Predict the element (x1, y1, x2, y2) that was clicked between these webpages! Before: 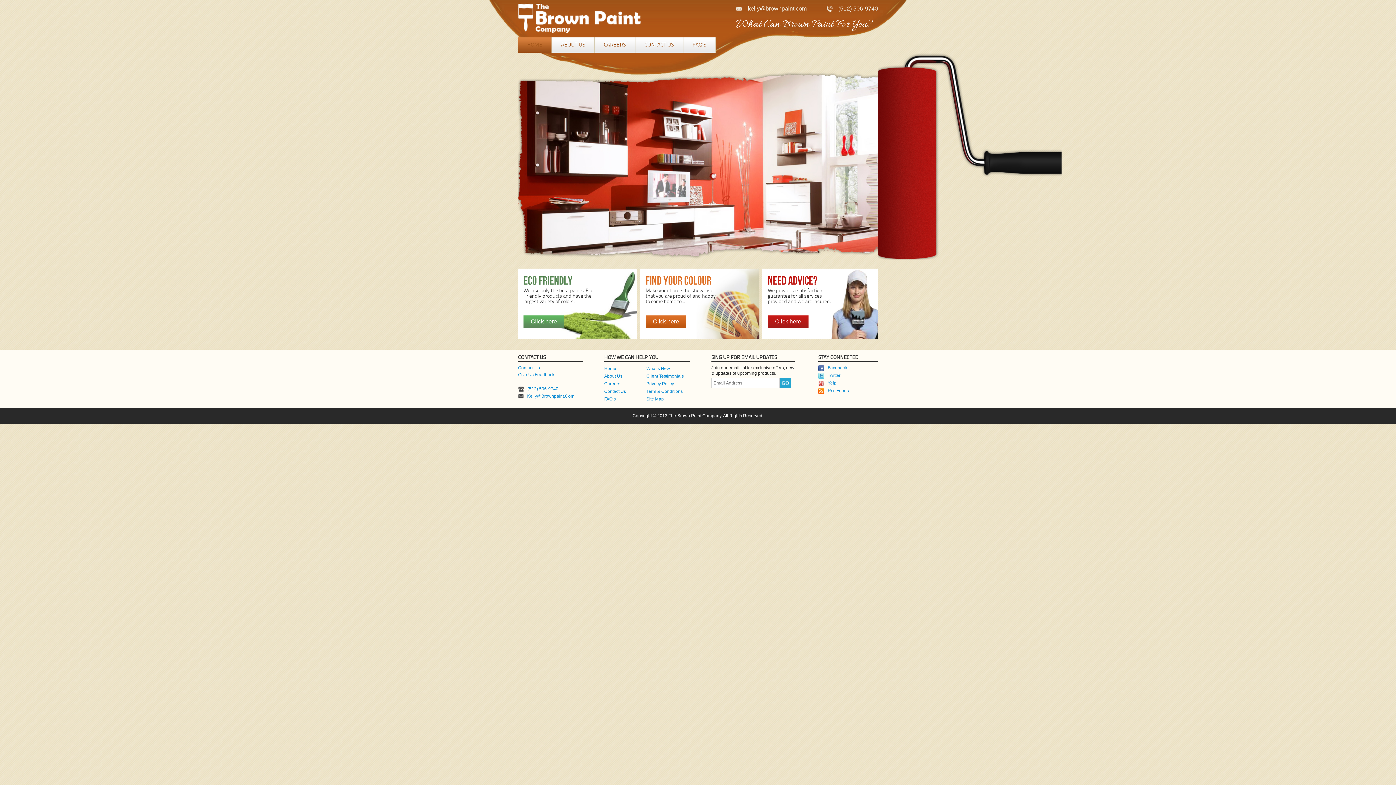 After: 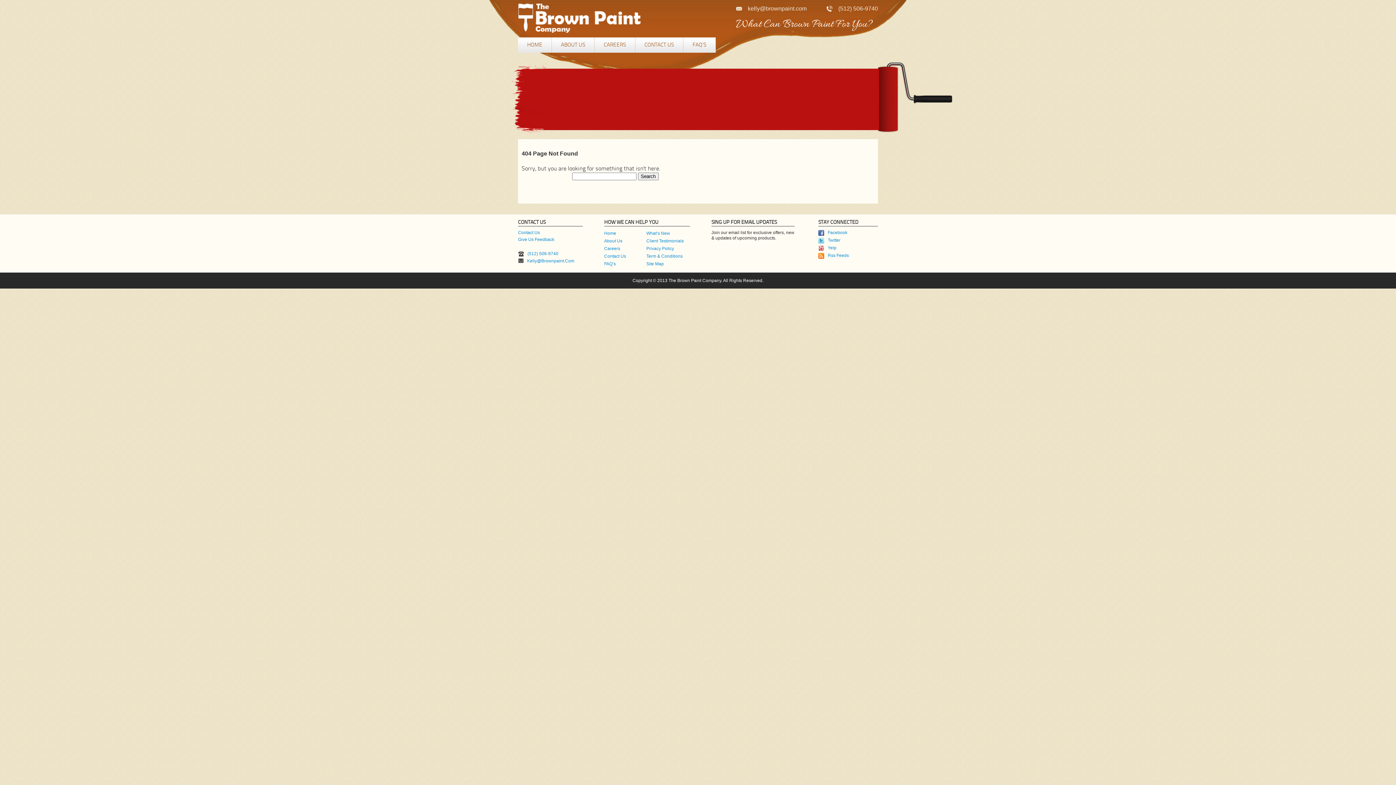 Action: label: ABOUT US bbox: (552, 37, 594, 52)